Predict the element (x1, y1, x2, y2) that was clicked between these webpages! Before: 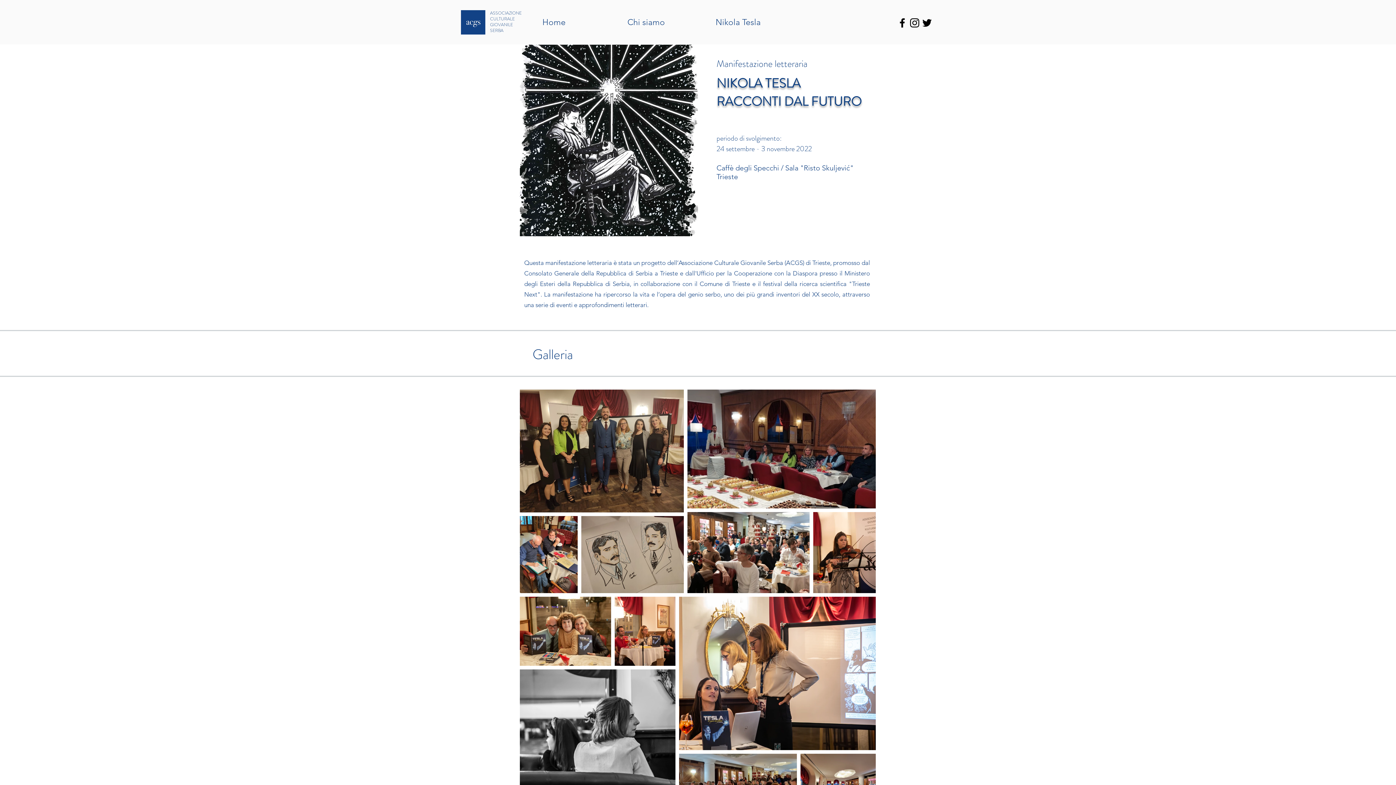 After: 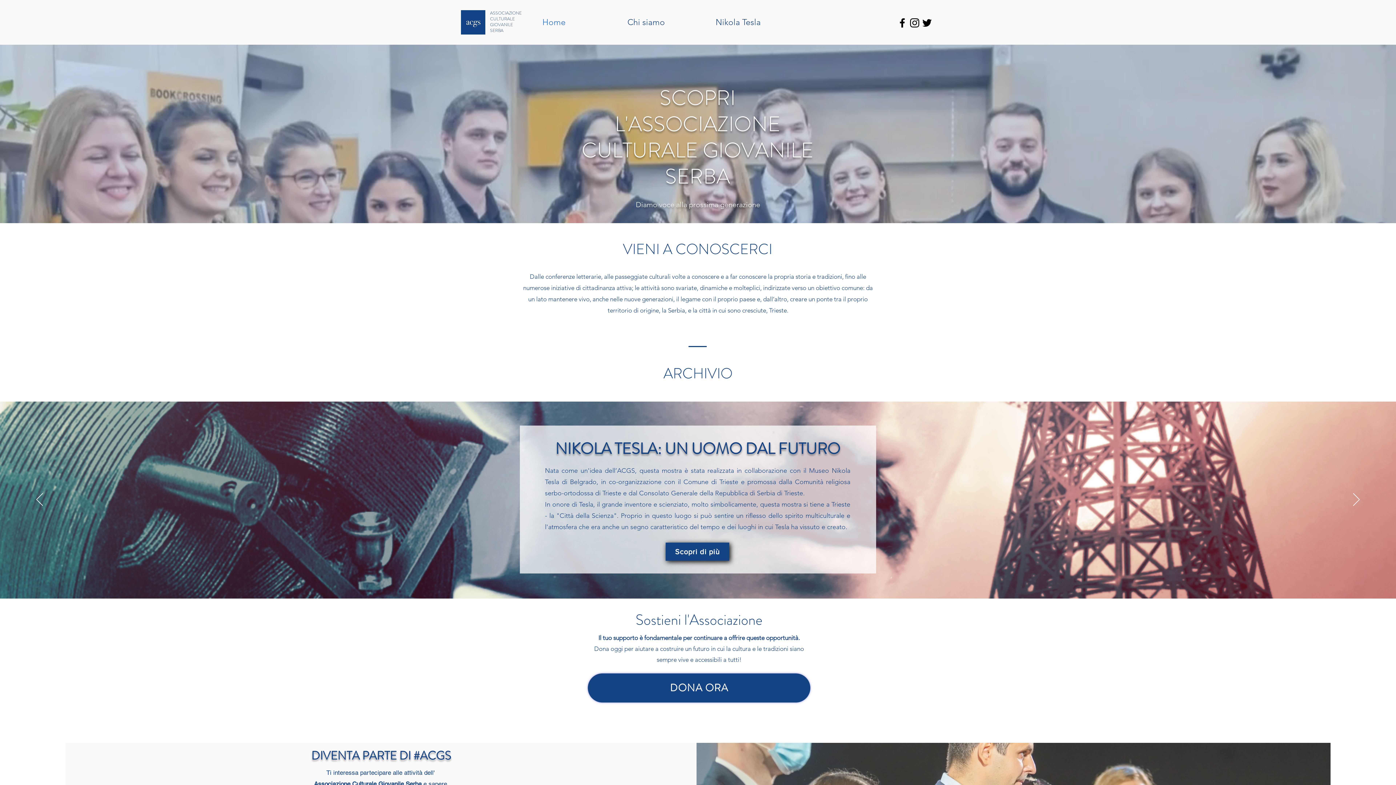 Action: bbox: (490, 21, 513, 28) label: GIOVANILE